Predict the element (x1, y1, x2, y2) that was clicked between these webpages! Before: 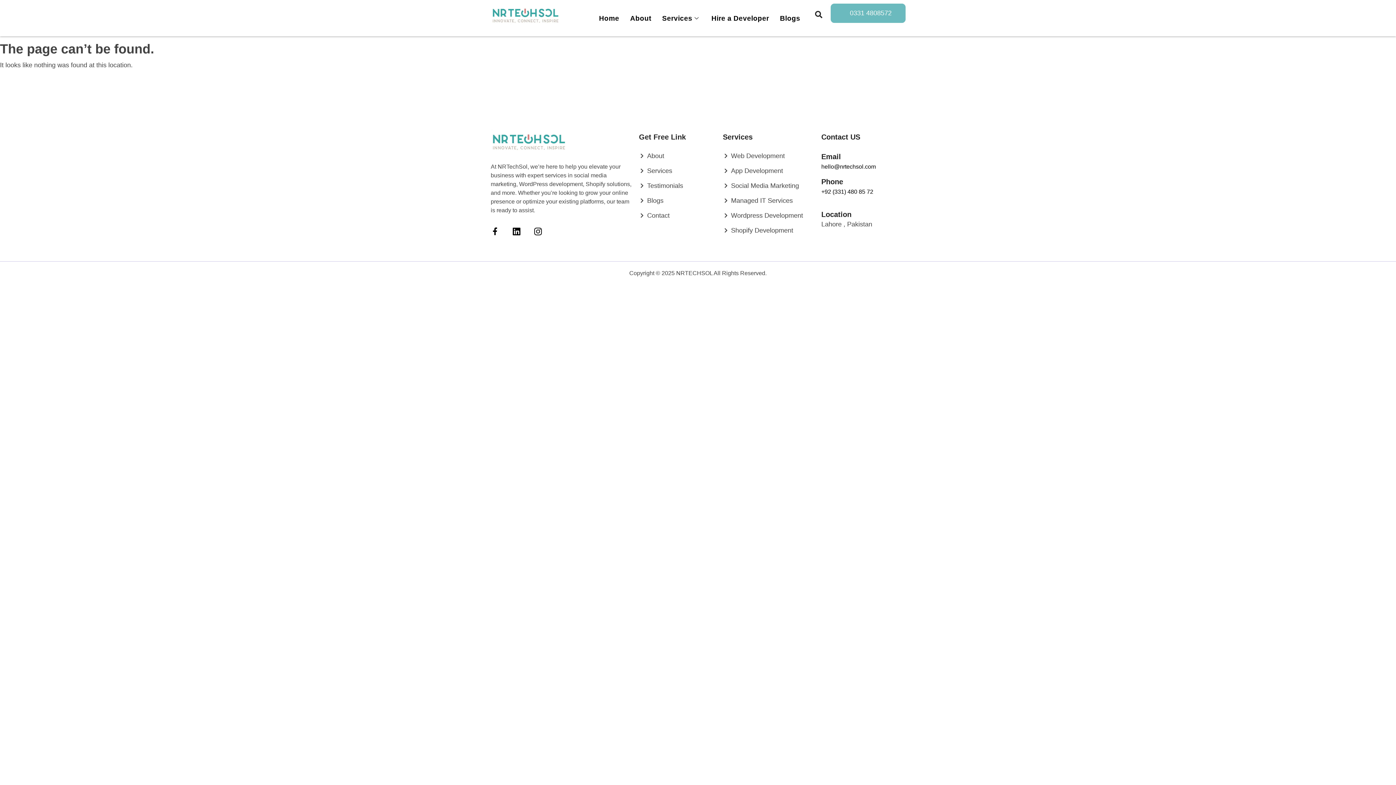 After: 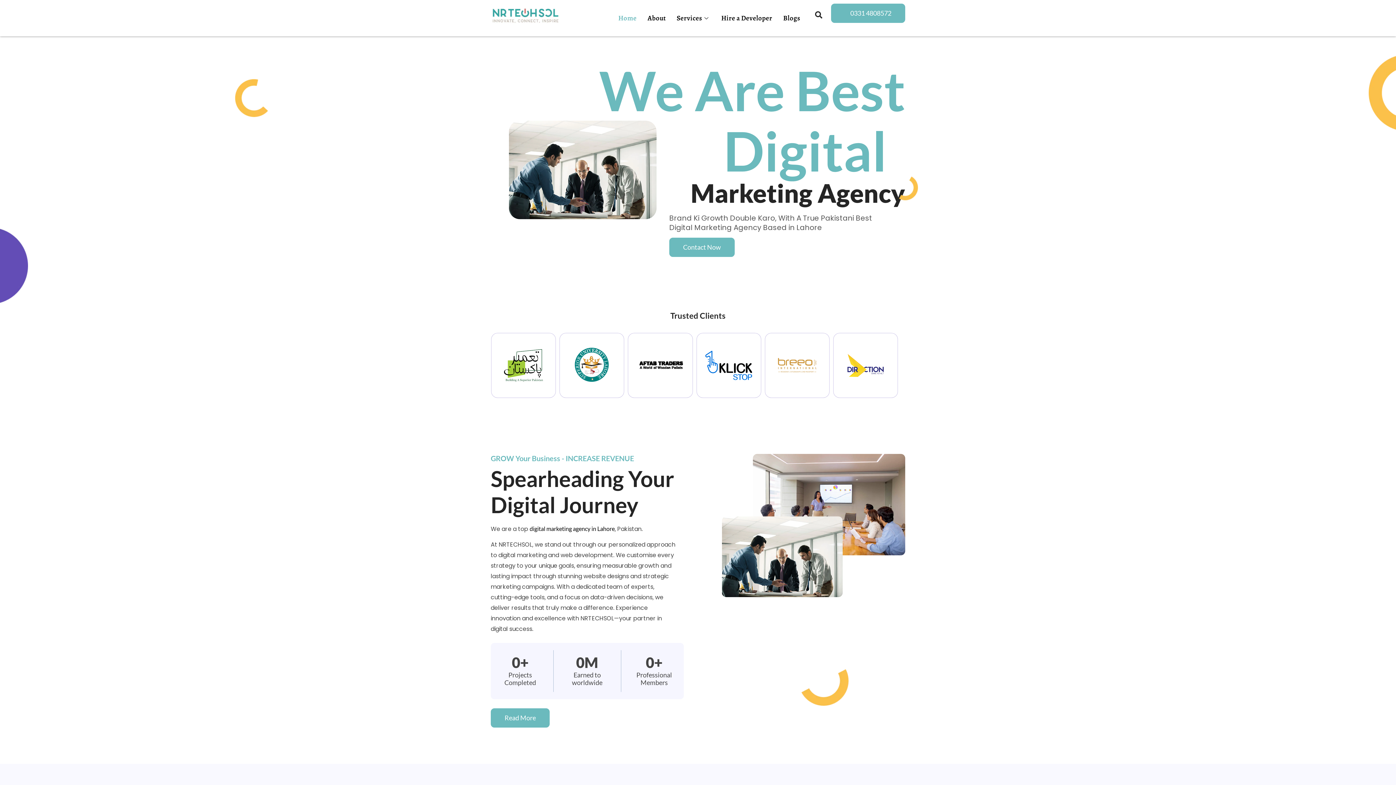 Action: bbox: (593, 3, 624, 32) label: Home